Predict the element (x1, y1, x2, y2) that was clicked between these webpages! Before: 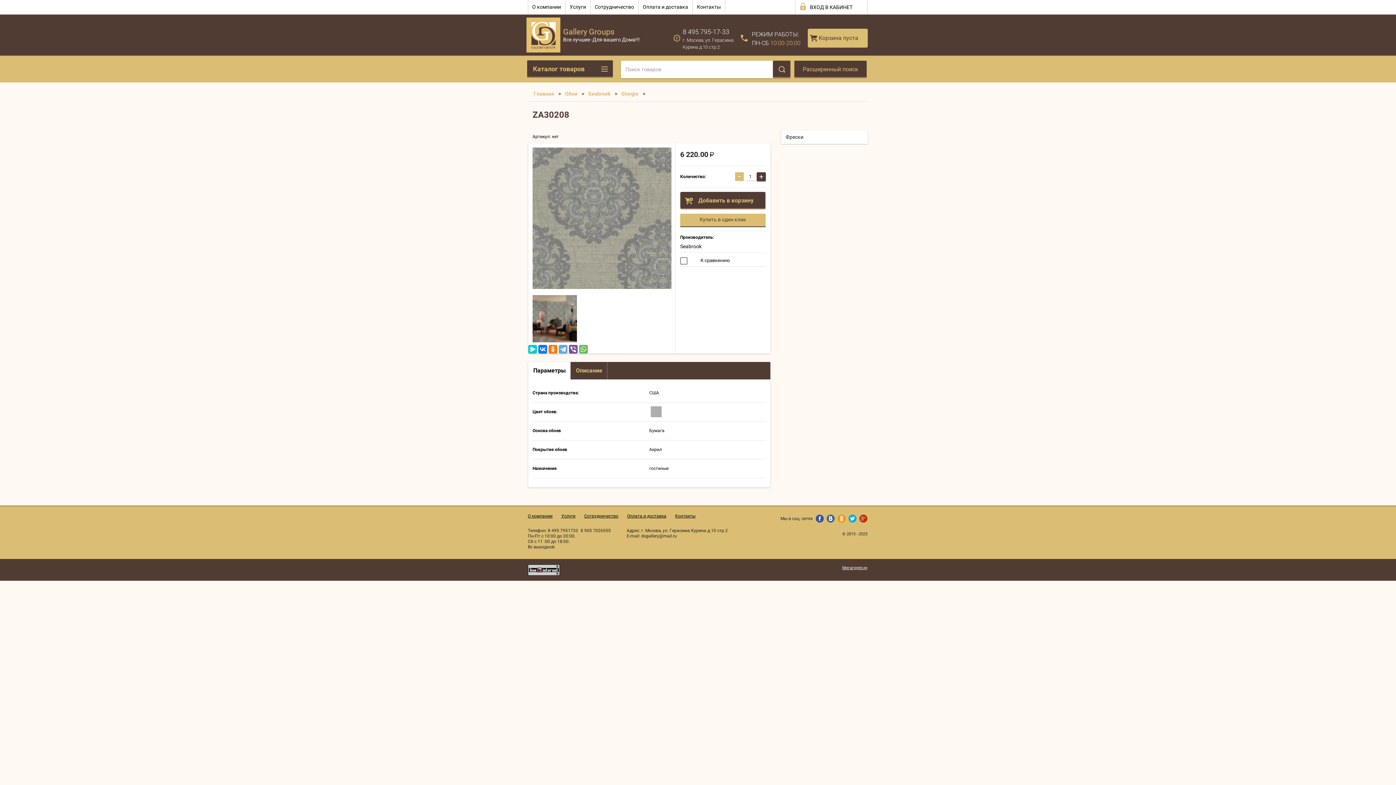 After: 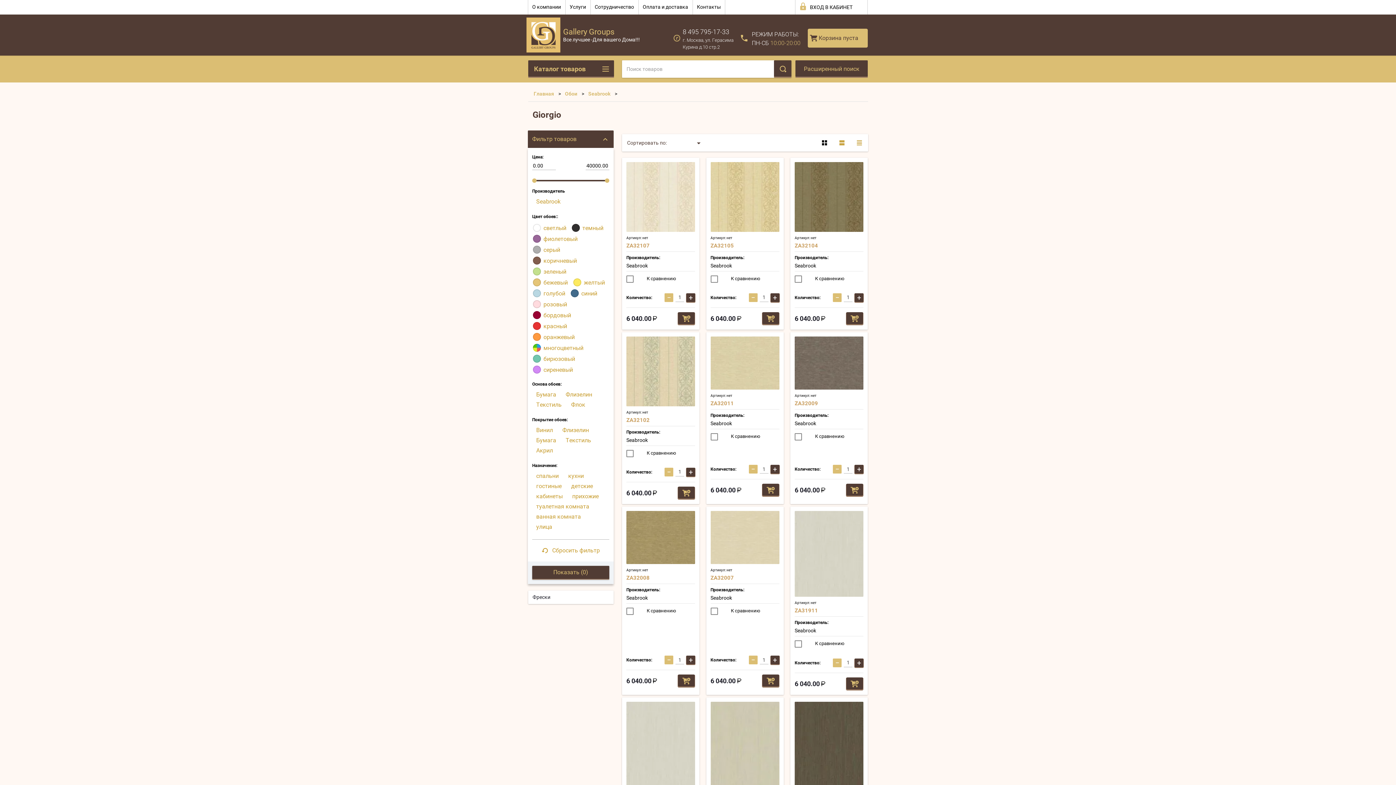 Action: bbox: (621, 90, 638, 97) label: Giorgio